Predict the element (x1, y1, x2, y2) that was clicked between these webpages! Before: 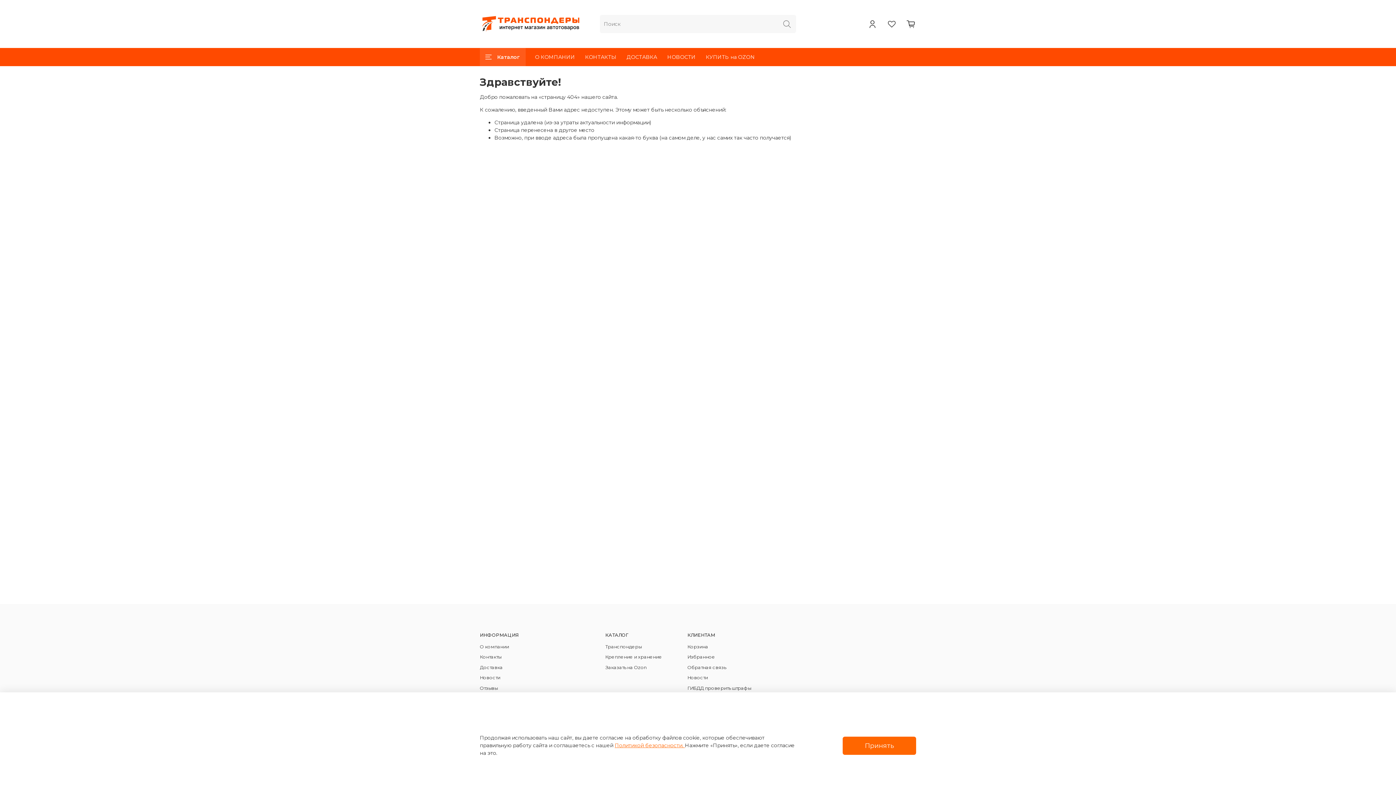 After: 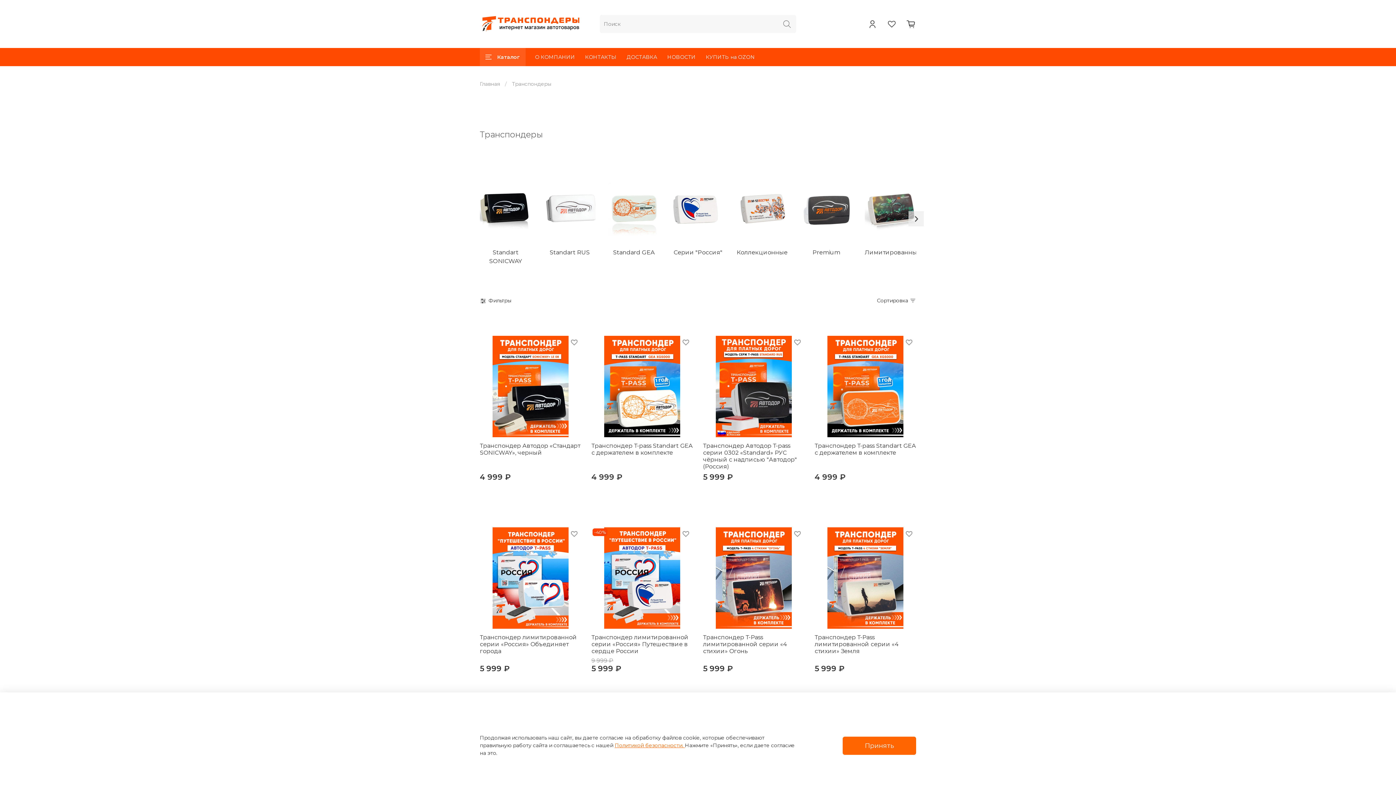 Action: label: Транспондеры bbox: (605, 643, 662, 650)